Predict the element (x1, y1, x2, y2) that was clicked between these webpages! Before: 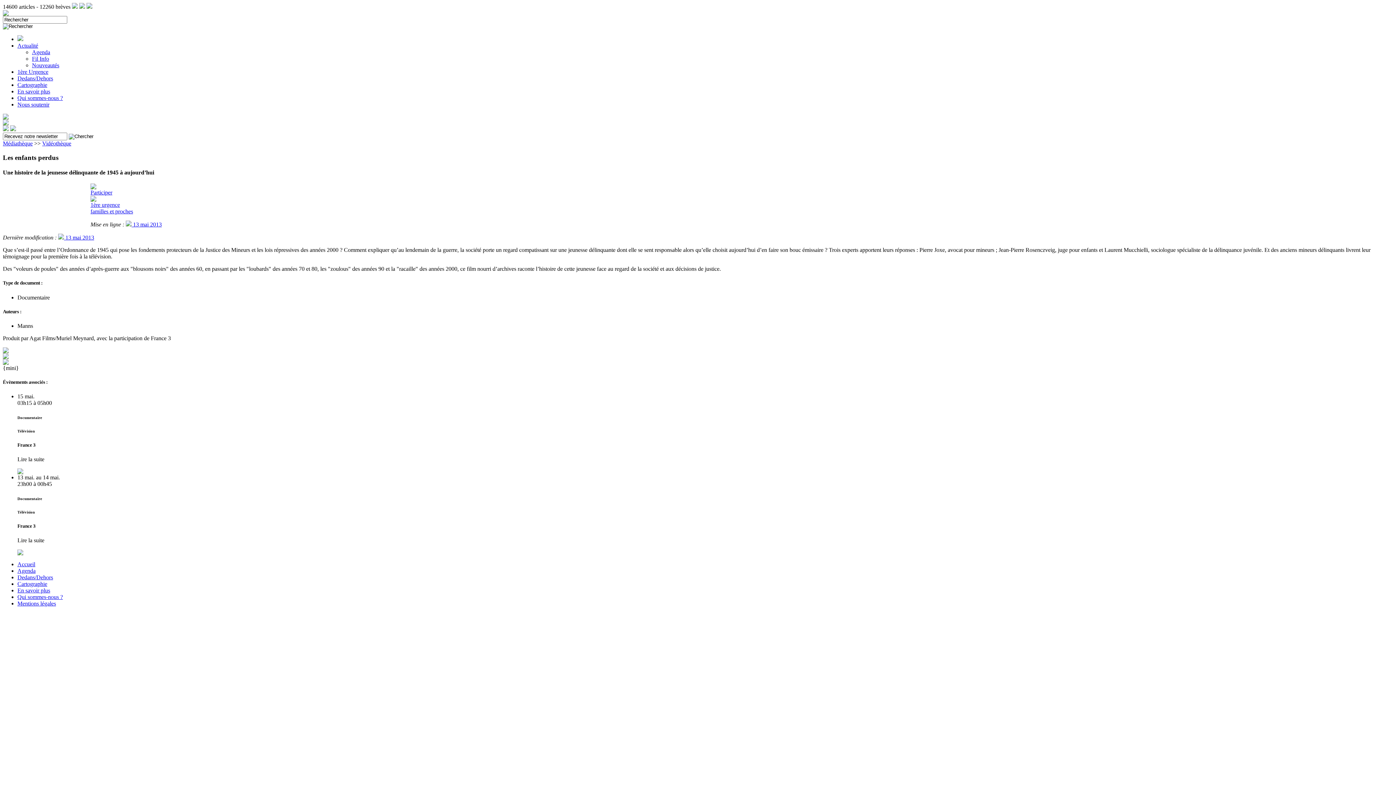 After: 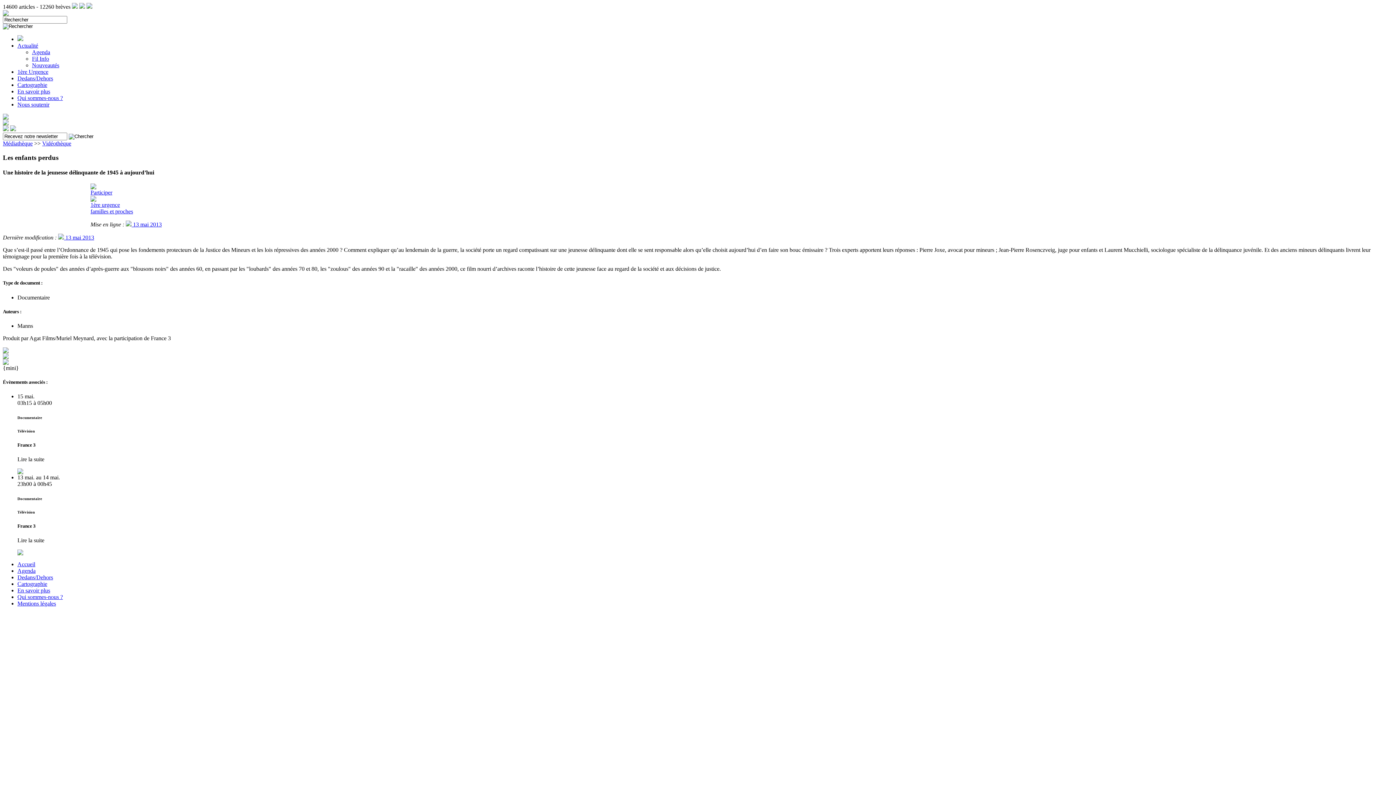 Action: bbox: (90, 201, 133, 214) label: 1ère urgence
familles et proches